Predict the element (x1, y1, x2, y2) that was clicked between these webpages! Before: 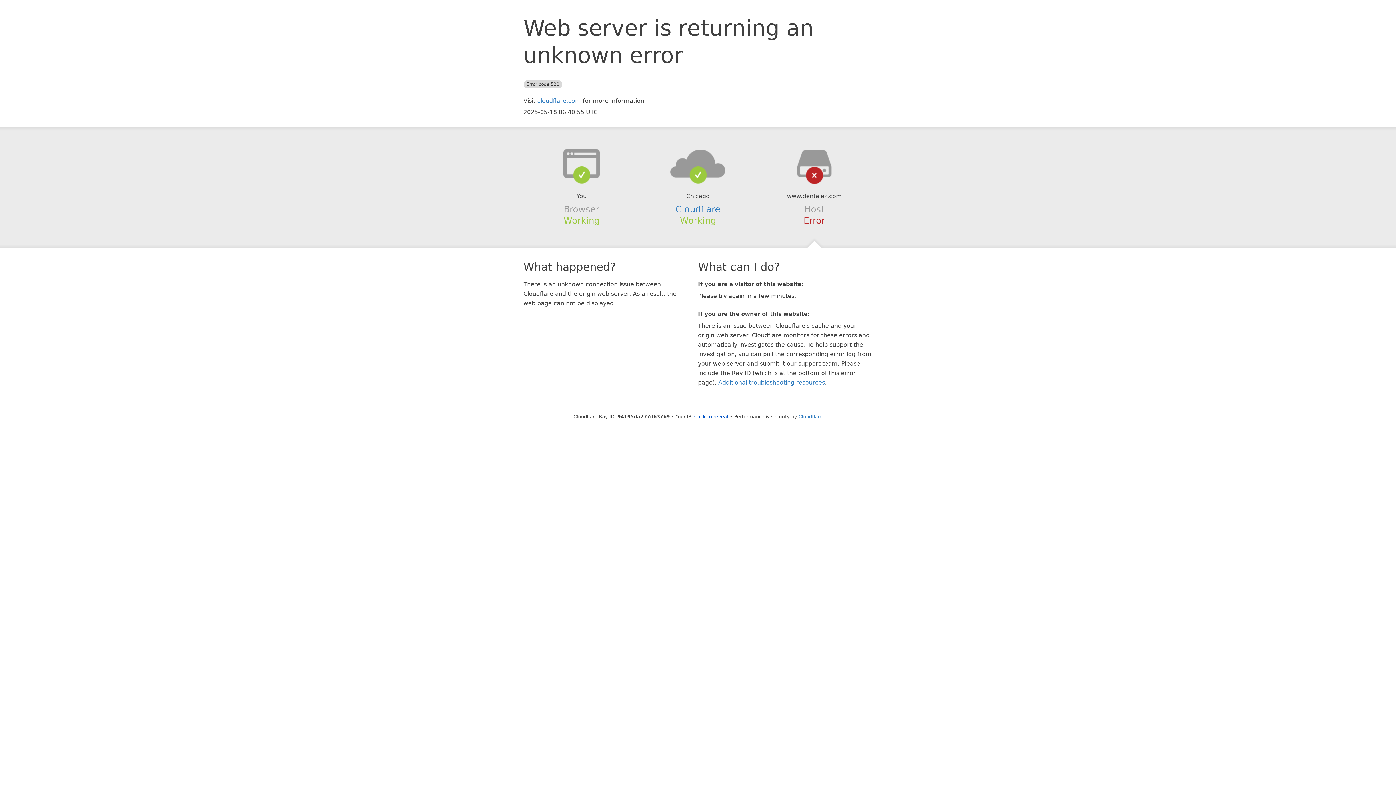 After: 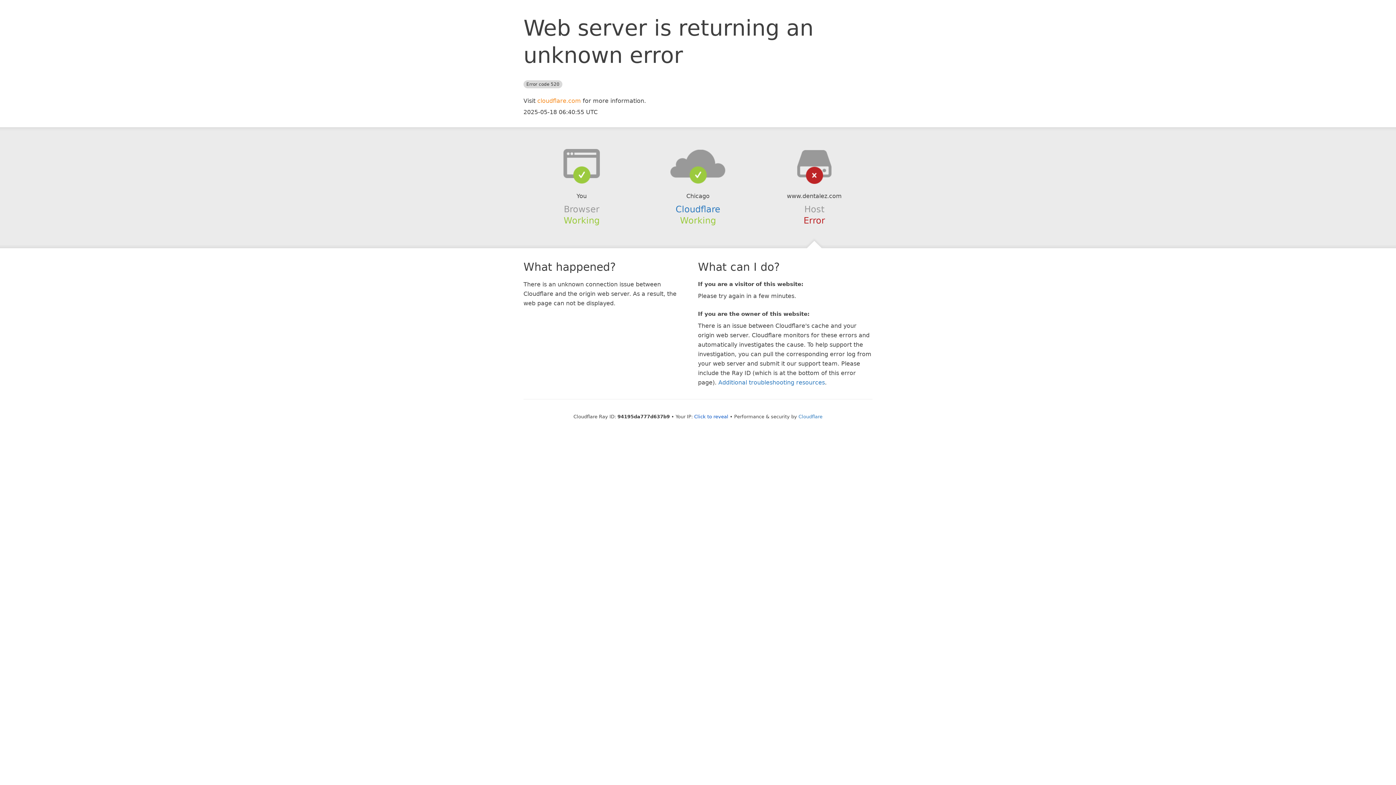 Action: label: cloudflare.com bbox: (537, 97, 581, 104)